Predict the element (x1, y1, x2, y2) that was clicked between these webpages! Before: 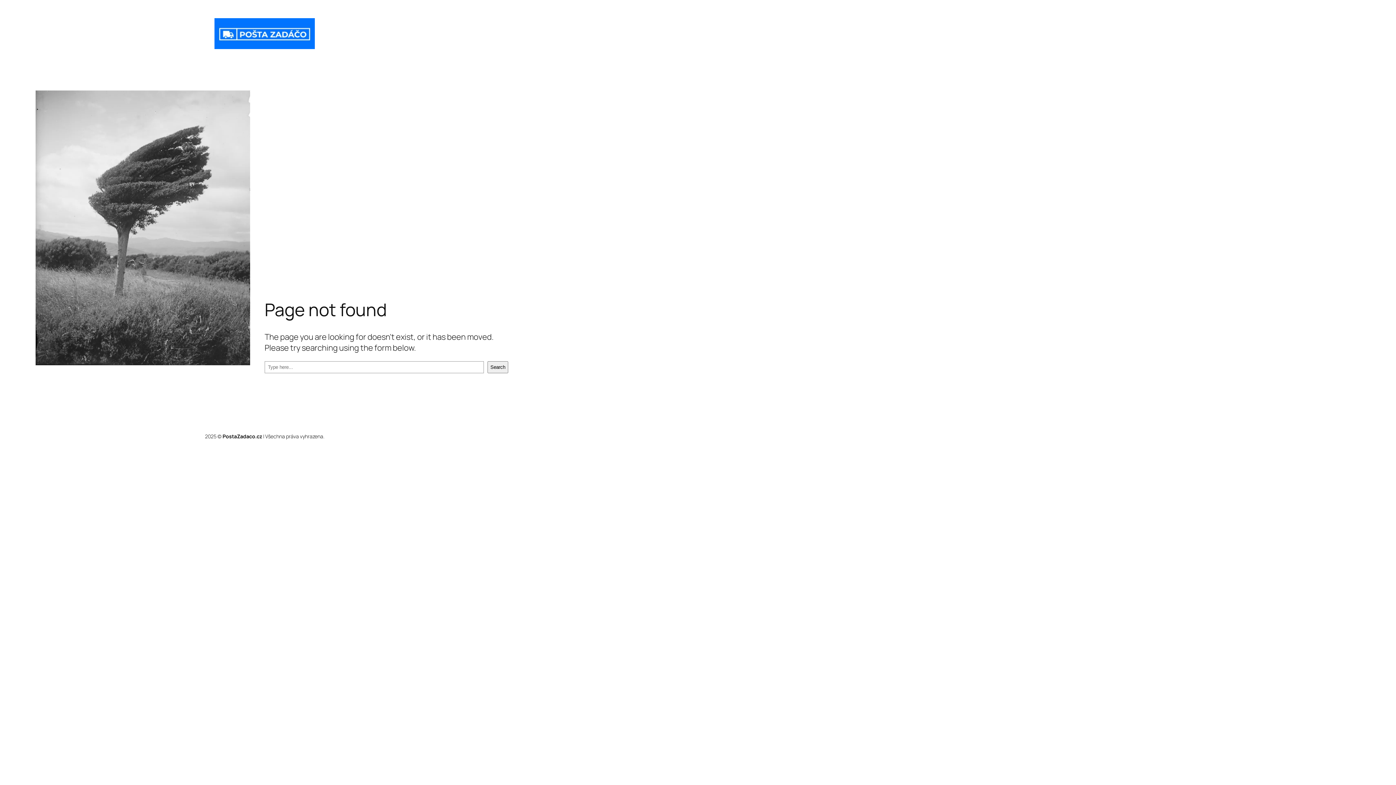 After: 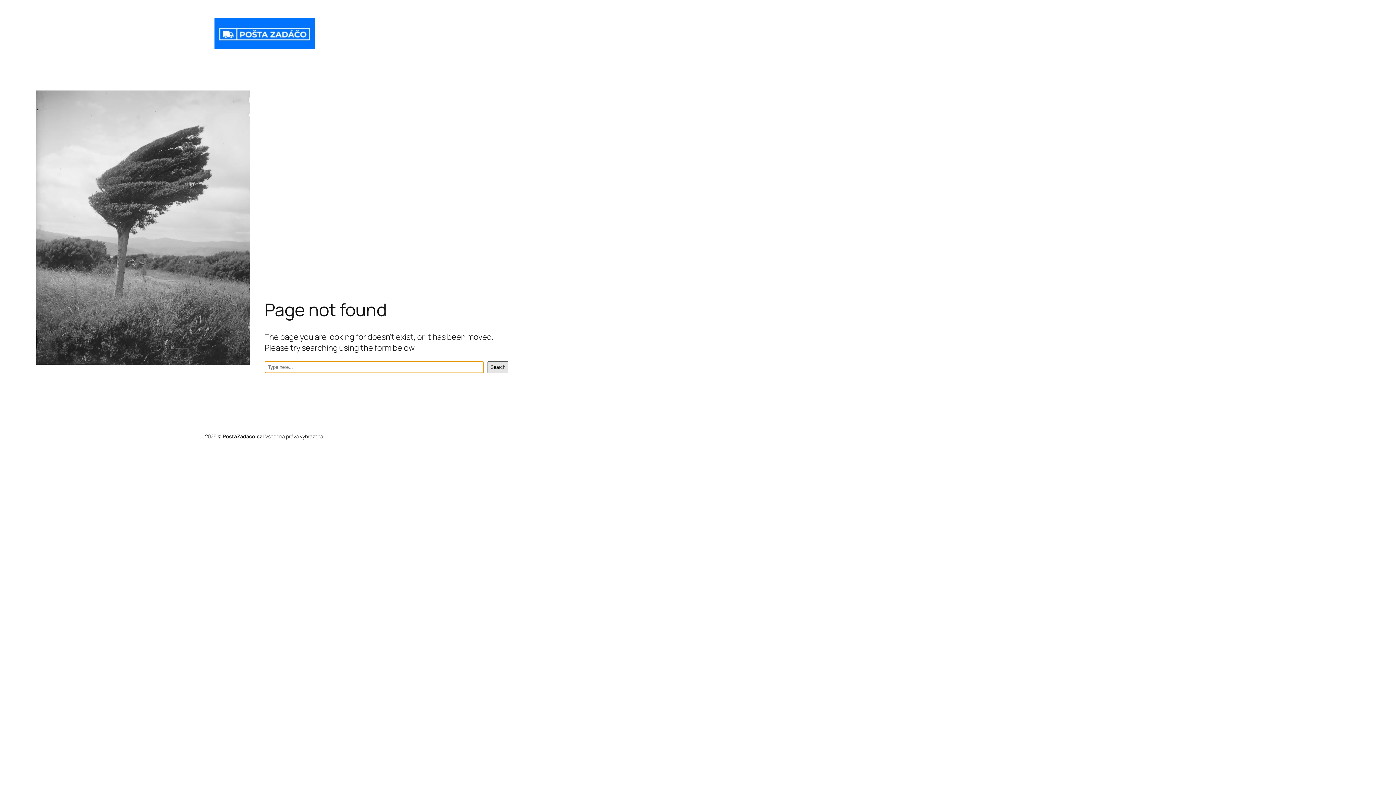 Action: label: Search bbox: (487, 361, 508, 373)